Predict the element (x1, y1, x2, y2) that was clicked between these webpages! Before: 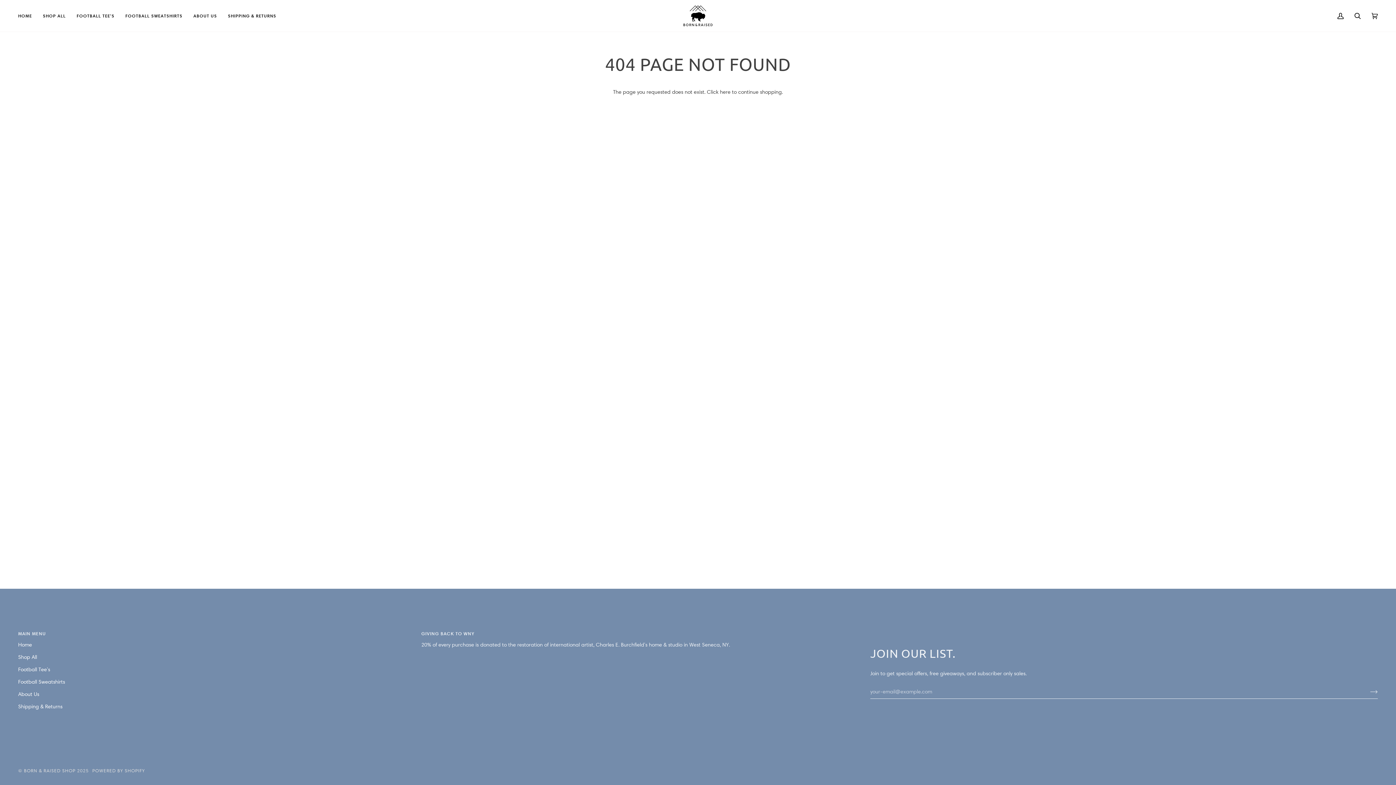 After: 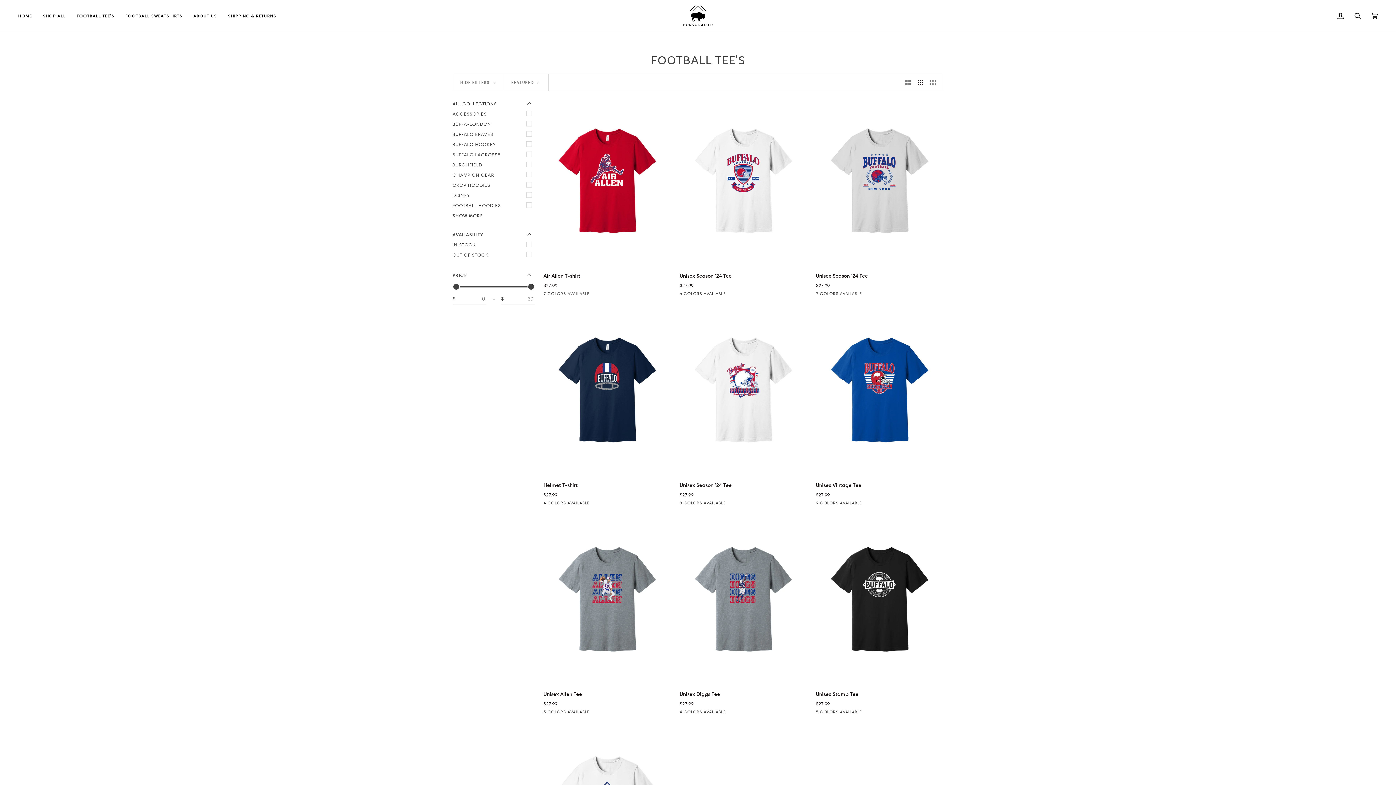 Action: bbox: (18, 666, 50, 673) label: Football Tee's